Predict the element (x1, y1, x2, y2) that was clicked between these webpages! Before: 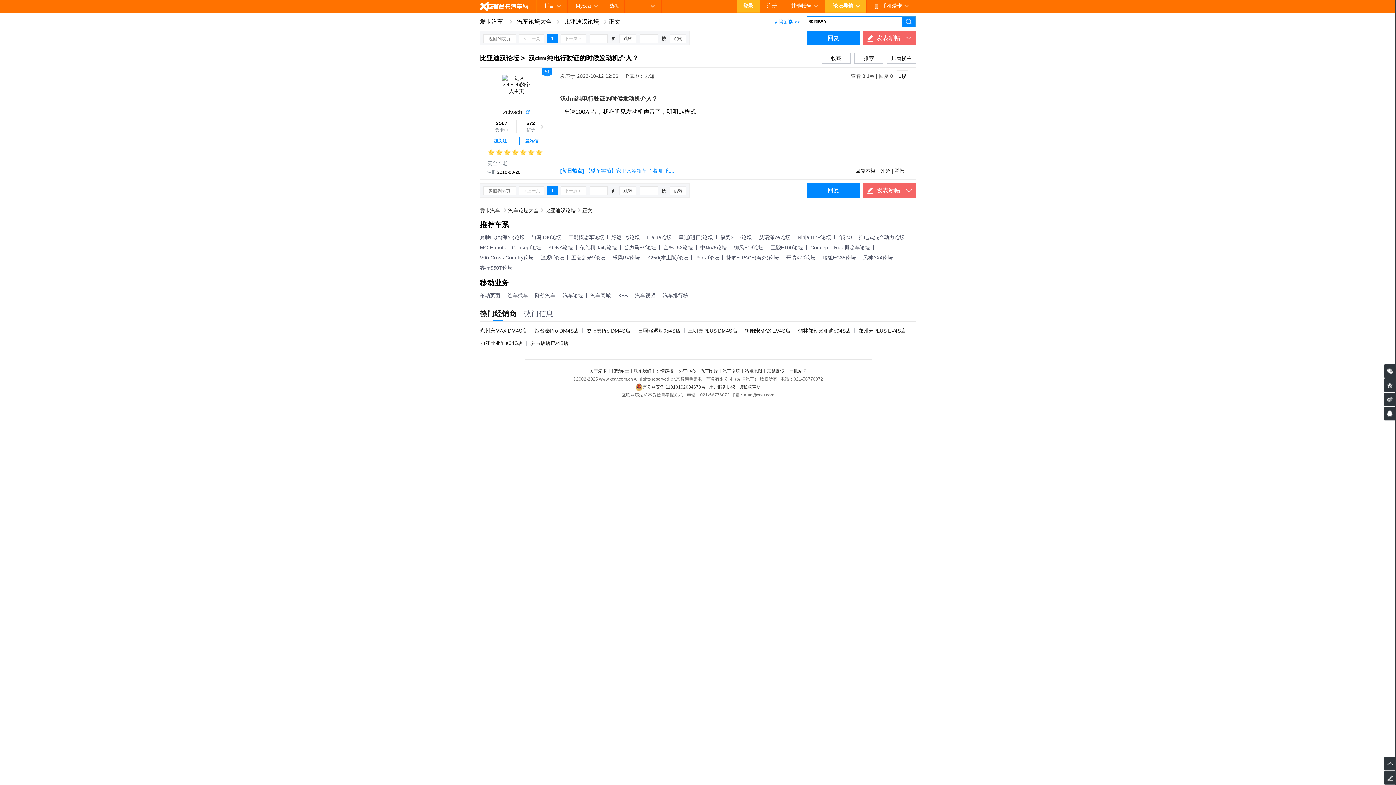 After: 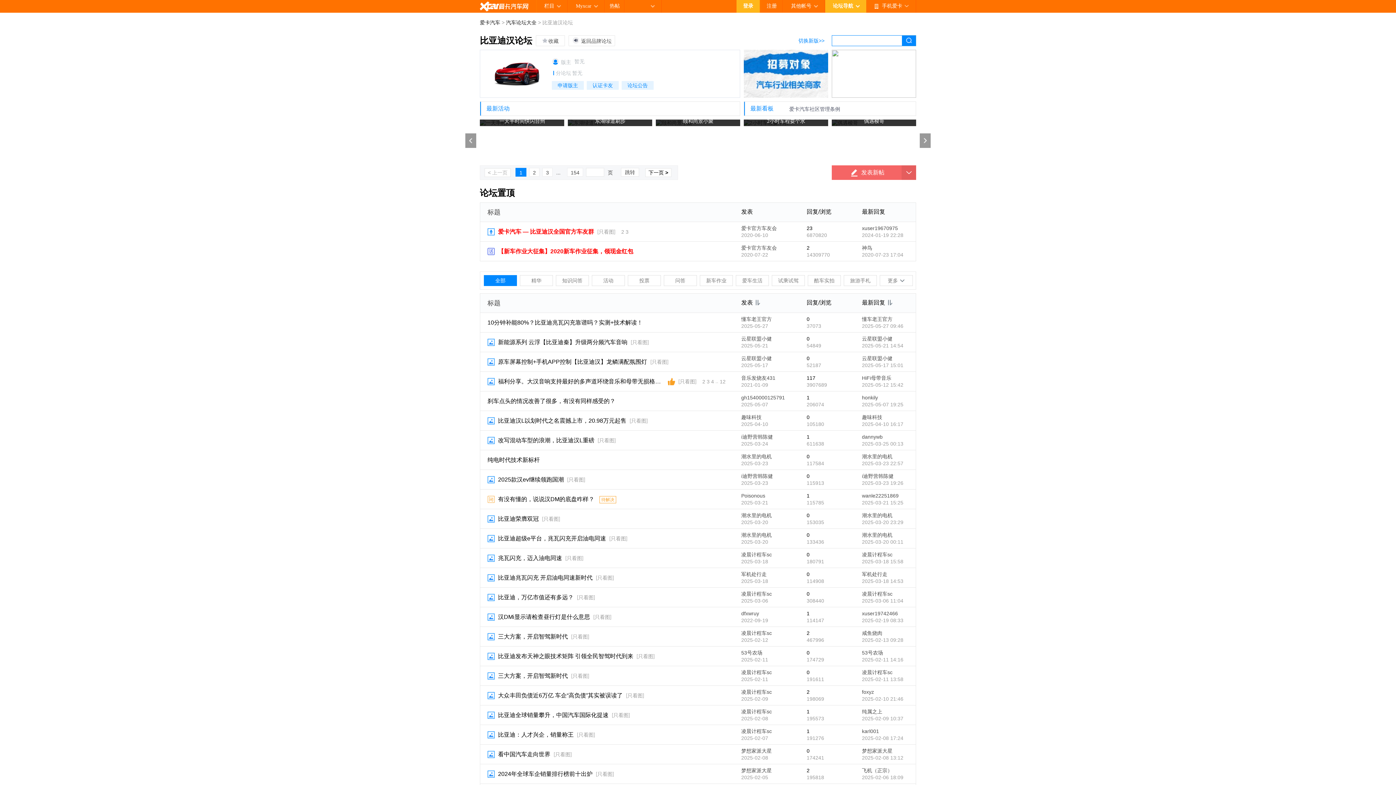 Action: bbox: (480, 54, 519, 61) label: 比亚迪汉论坛